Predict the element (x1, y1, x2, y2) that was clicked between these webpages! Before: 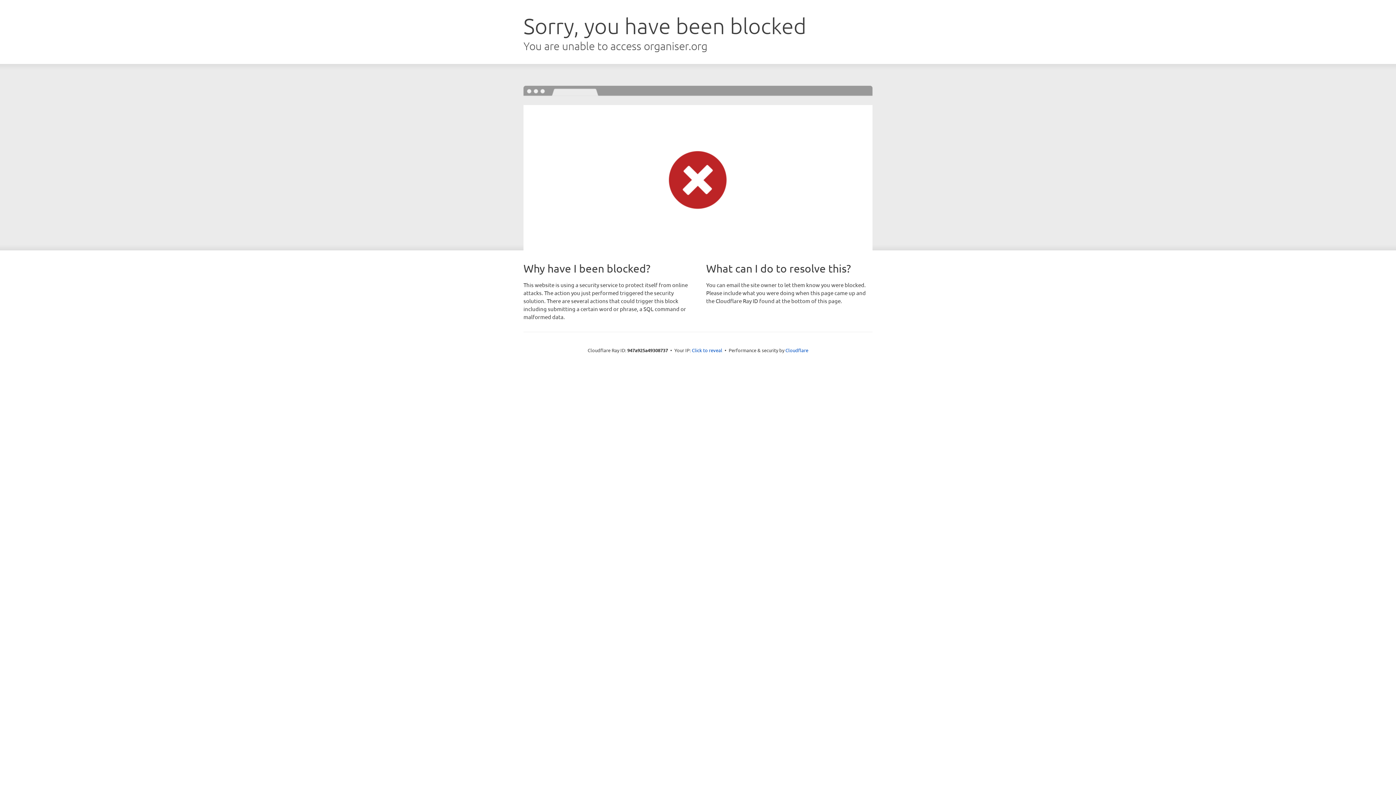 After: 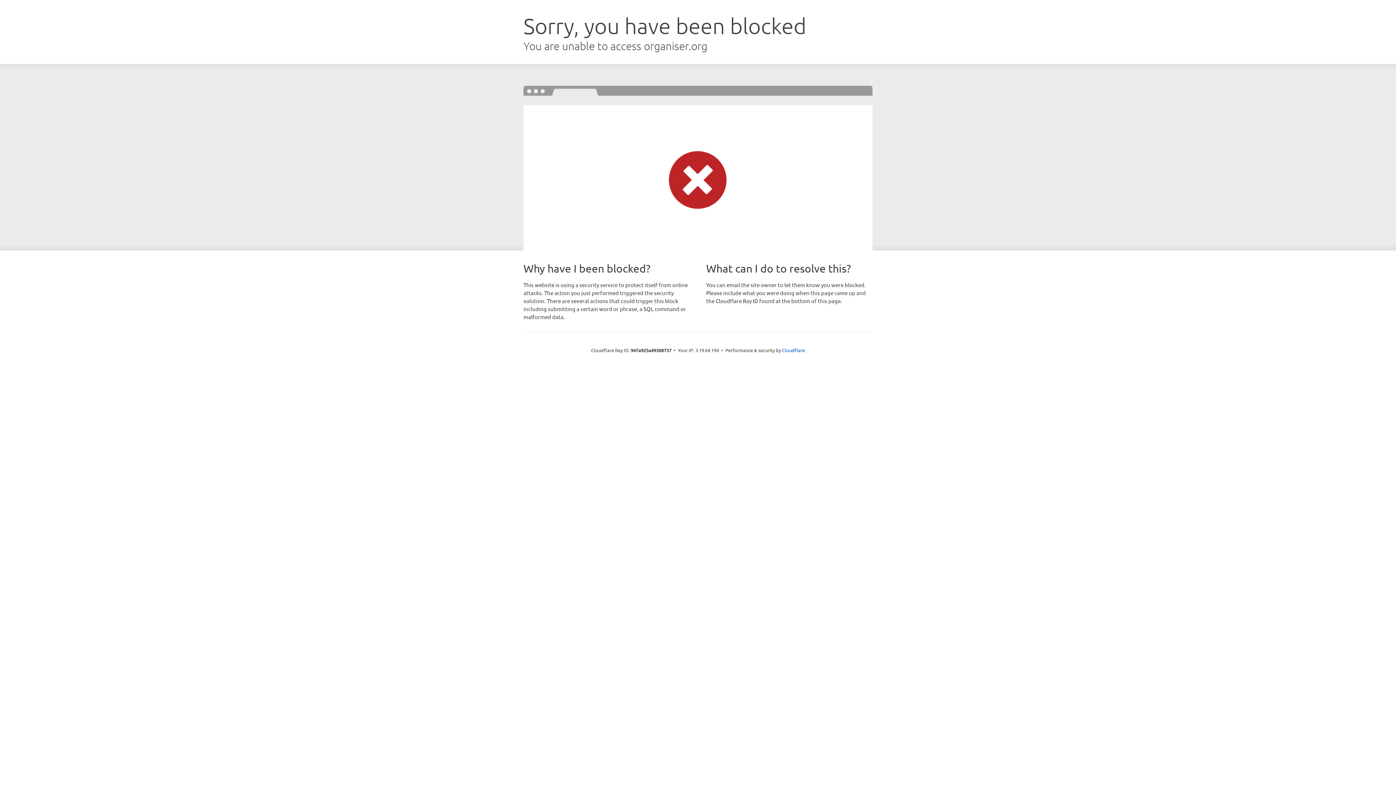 Action: bbox: (692, 346, 722, 353) label: Click to reveal